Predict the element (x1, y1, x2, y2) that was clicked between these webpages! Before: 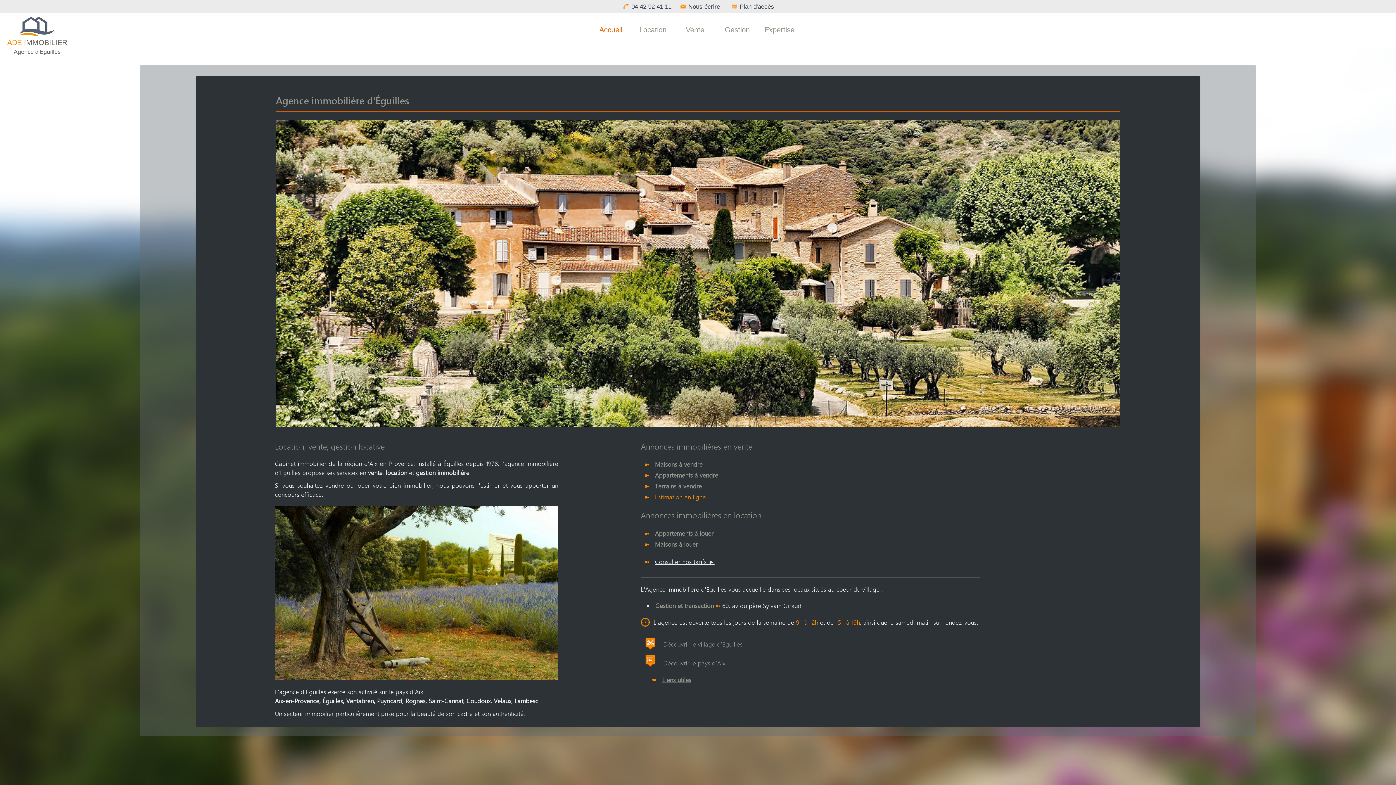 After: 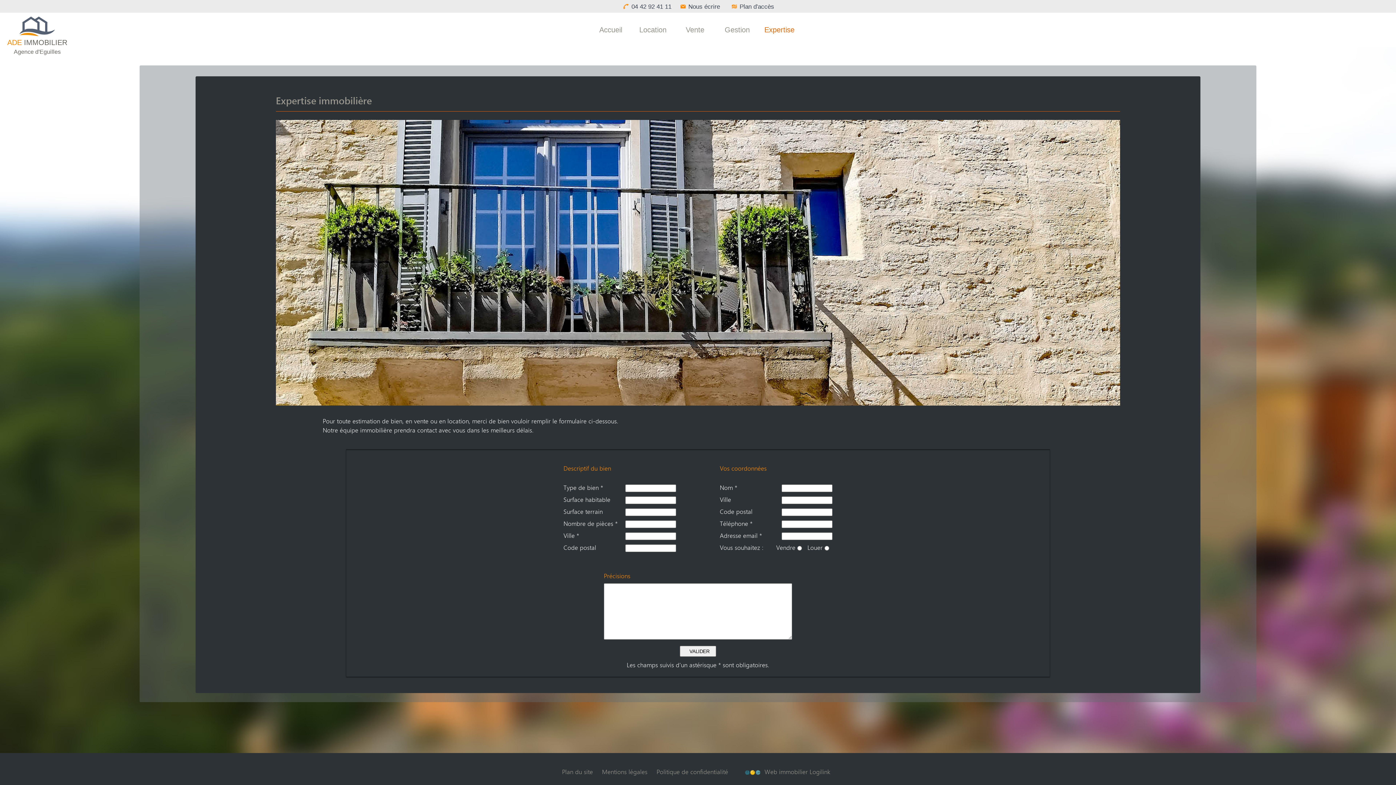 Action: label: Expertise bbox: (764, 25, 794, 33)